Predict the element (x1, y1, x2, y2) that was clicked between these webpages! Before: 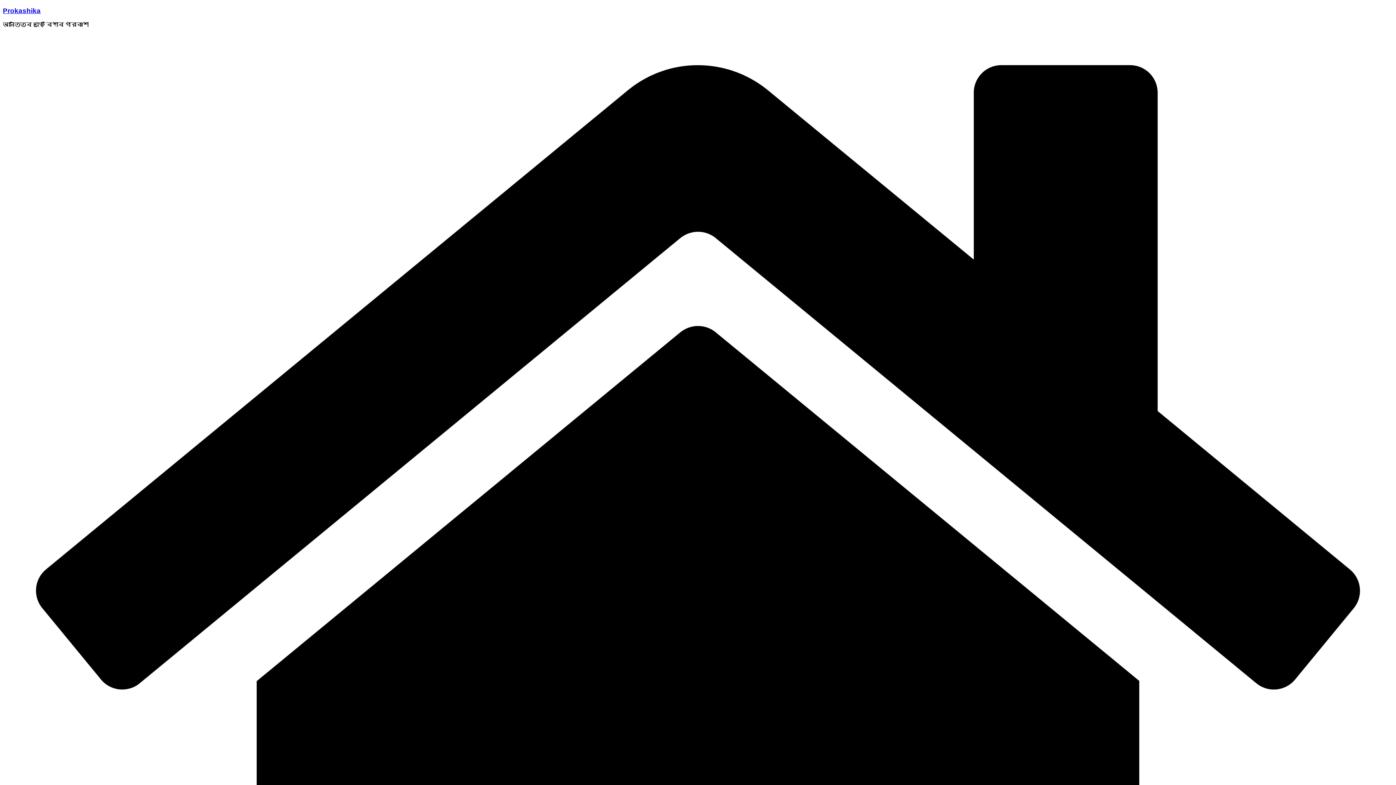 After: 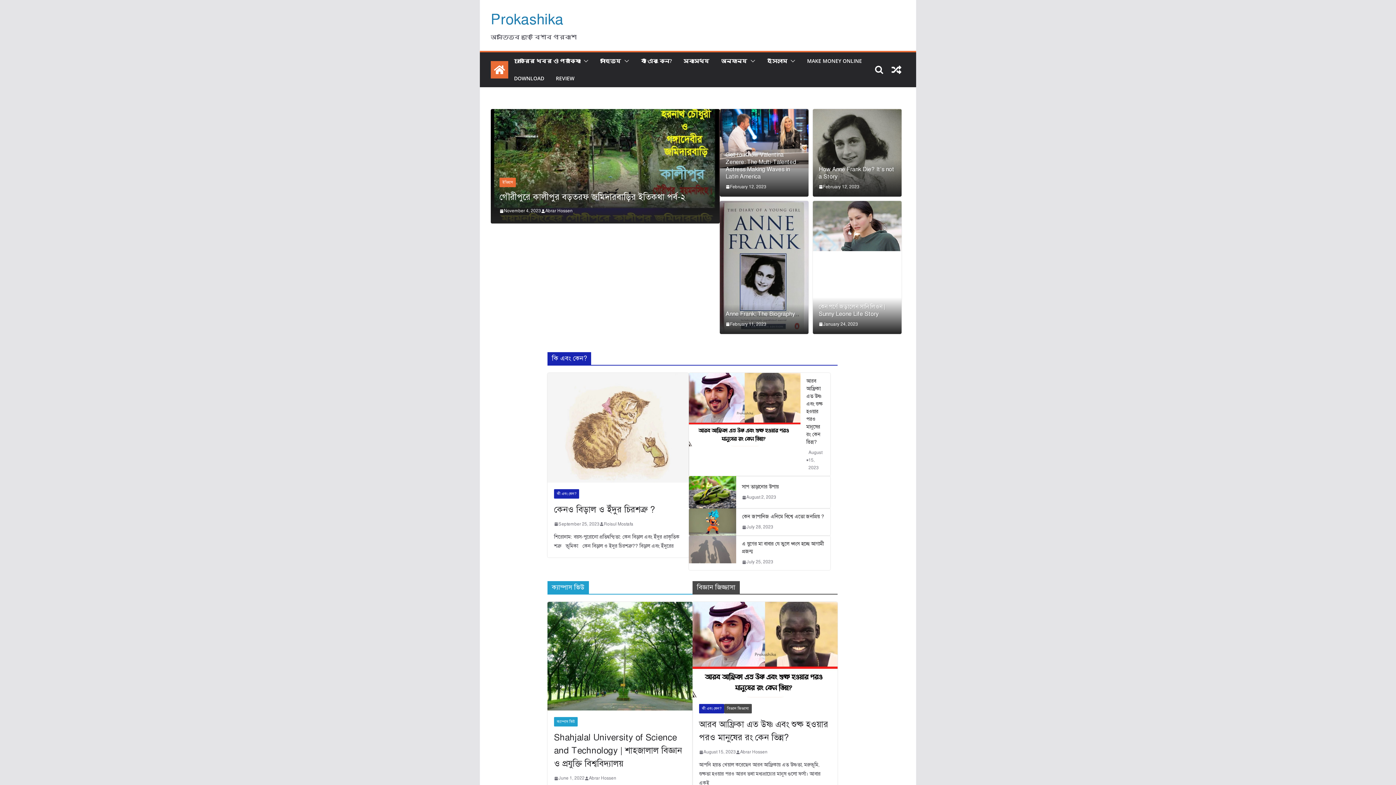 Action: label: Prokashika bbox: (2, 6, 40, 14)